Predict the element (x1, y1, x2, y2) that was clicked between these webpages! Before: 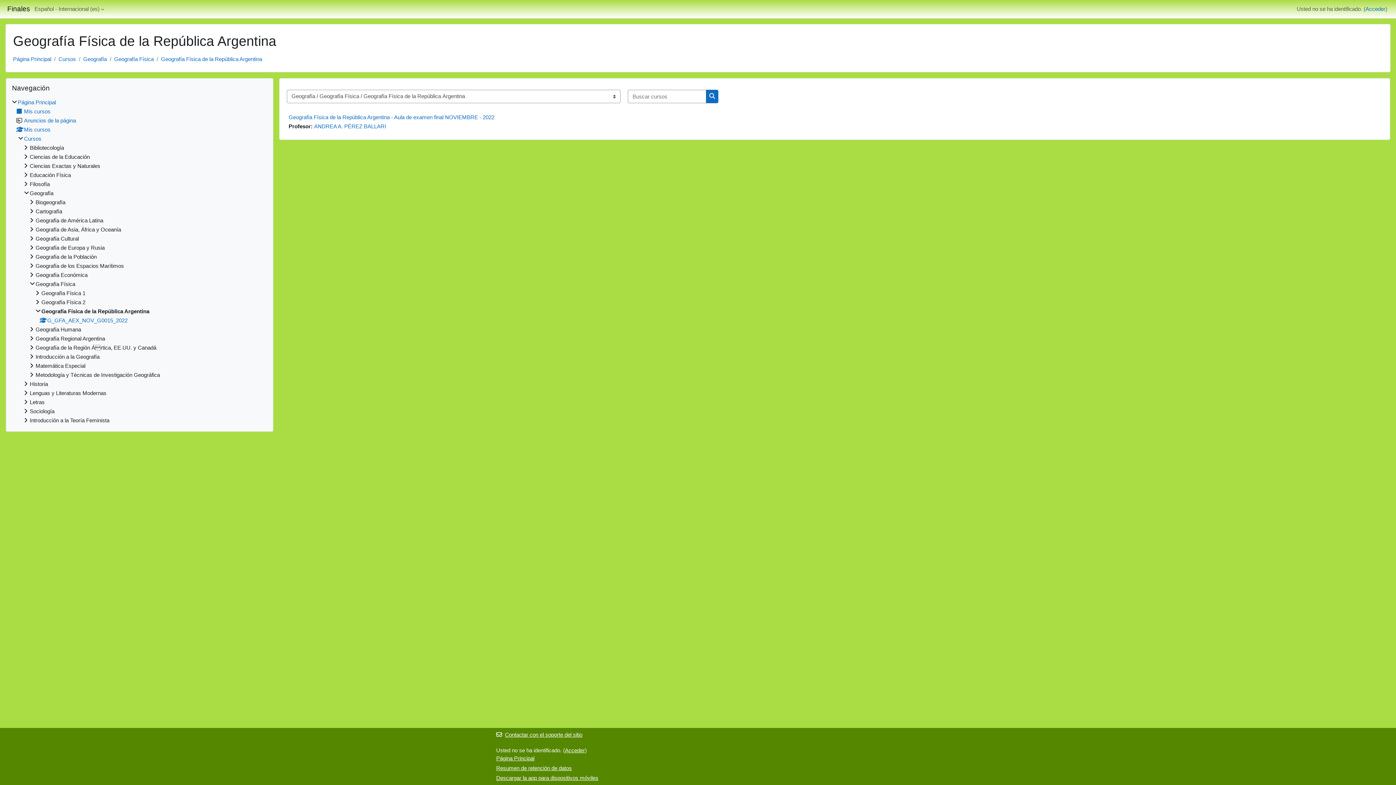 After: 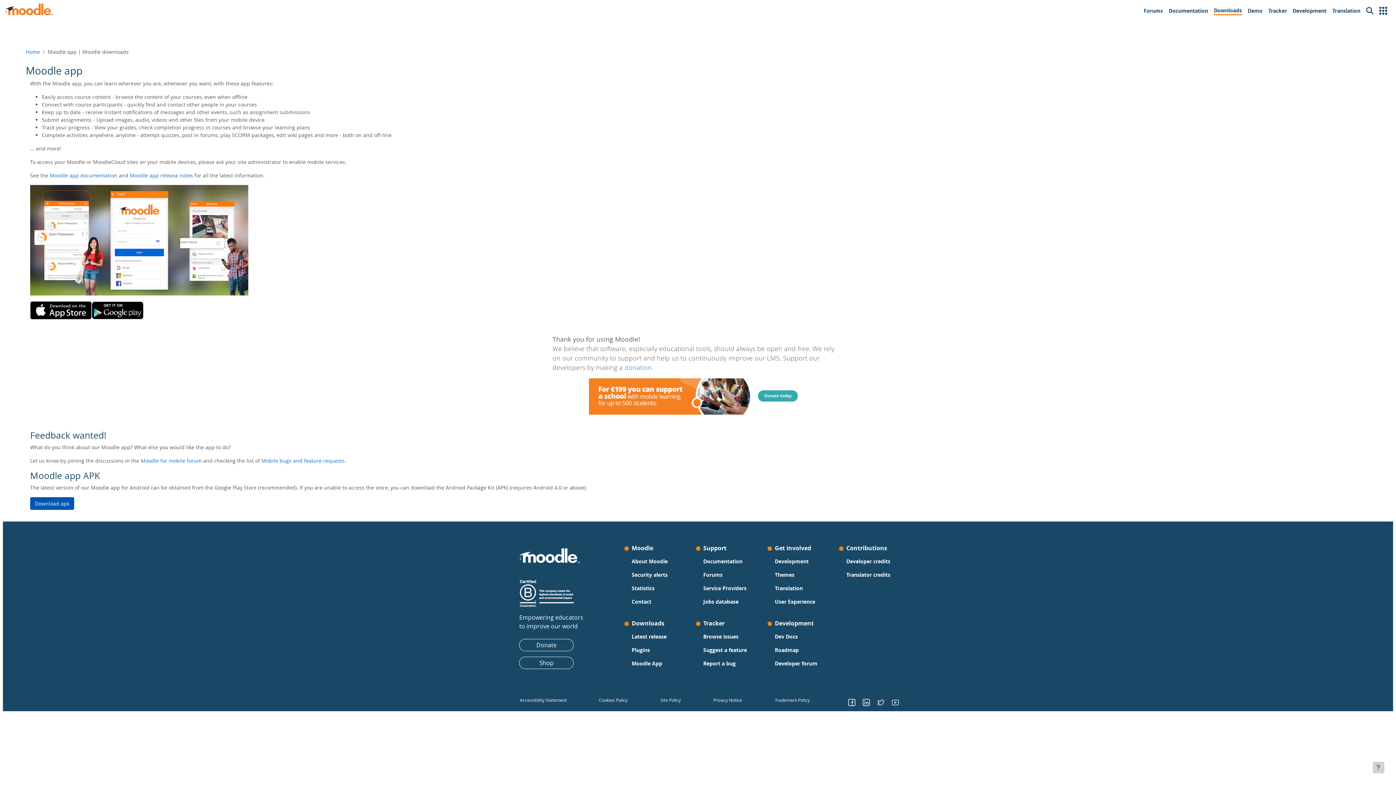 Action: label: Descargar la app para dispositivos móviles bbox: (496, 775, 598, 781)